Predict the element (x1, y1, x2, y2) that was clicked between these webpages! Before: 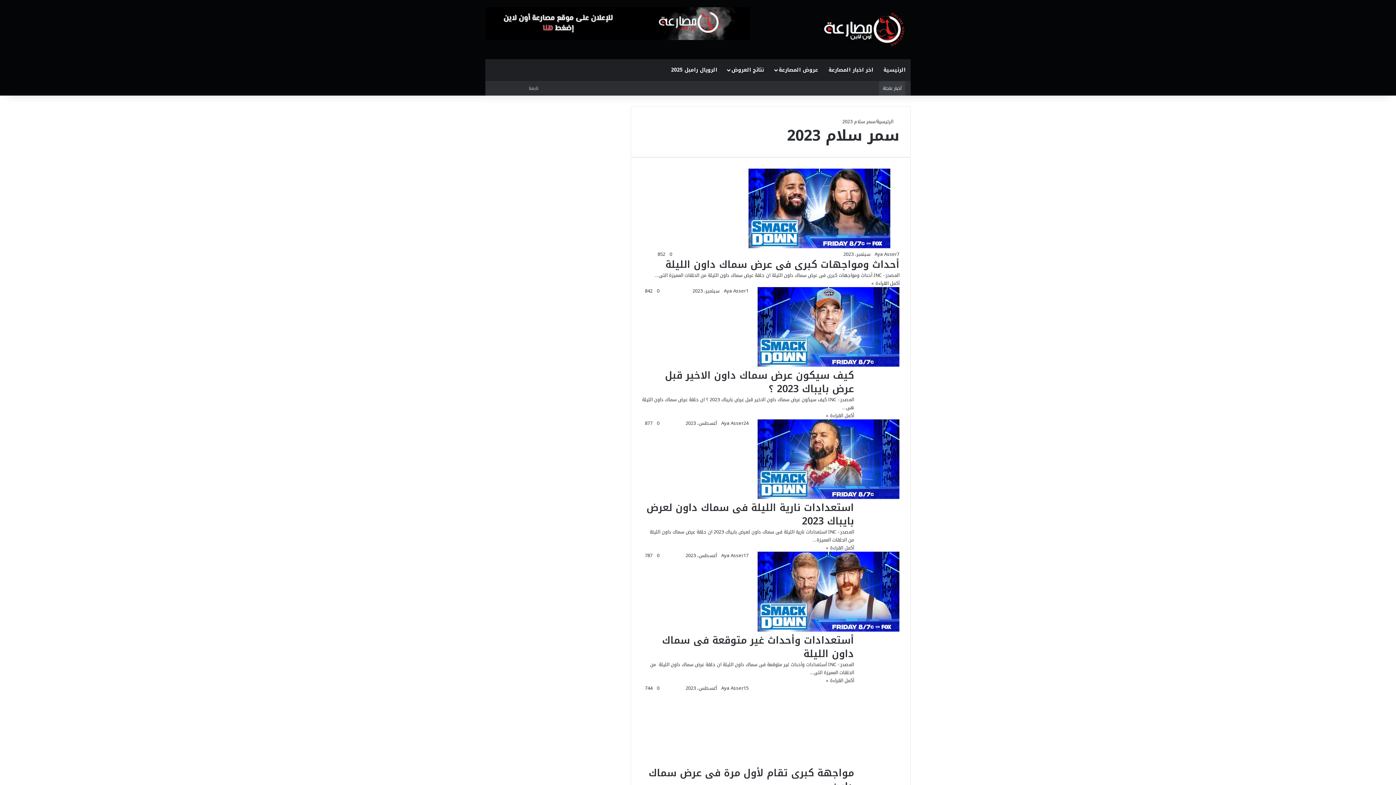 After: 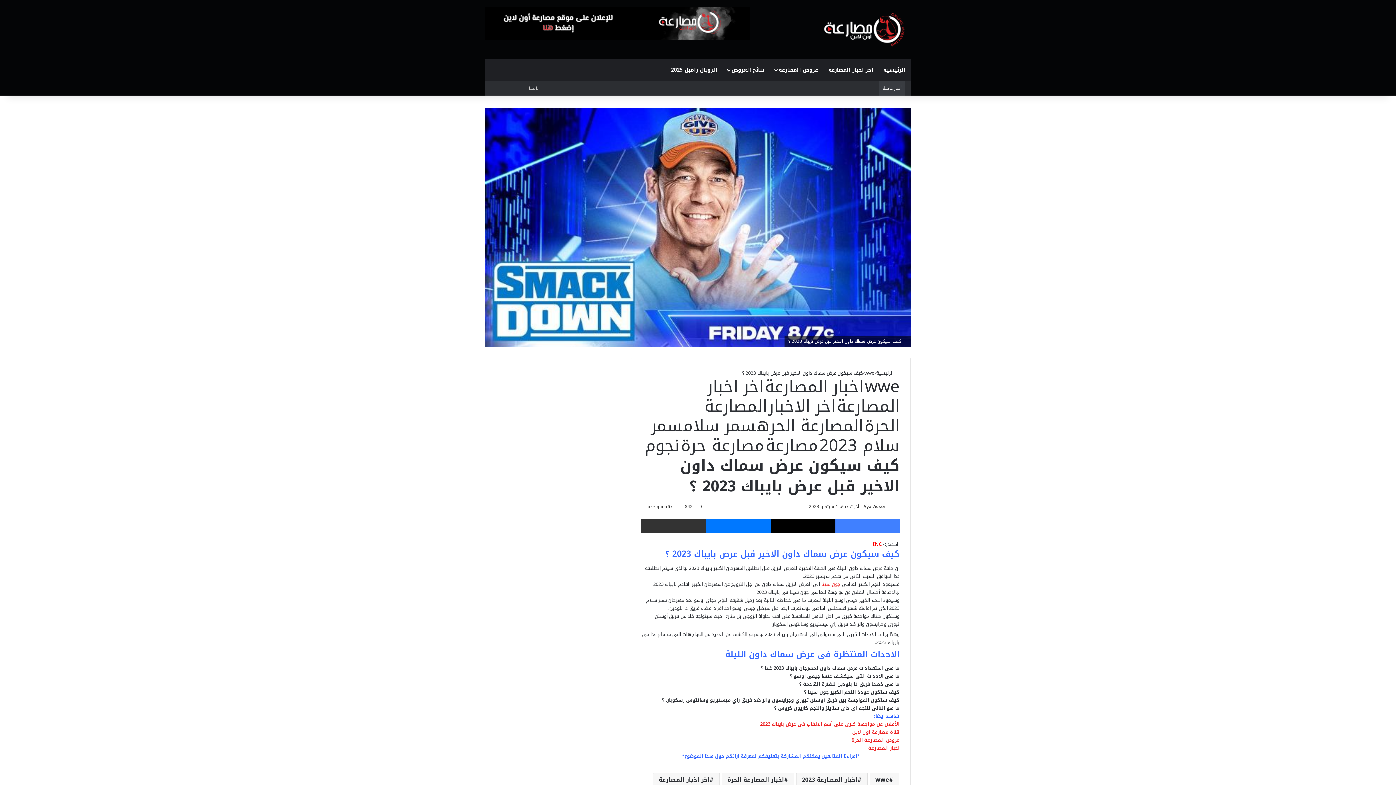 Action: bbox: (757, 287, 899, 369) label: كيف سيكون عرض سماك داون الاخير قبل عرض بايباك 2023 ؟